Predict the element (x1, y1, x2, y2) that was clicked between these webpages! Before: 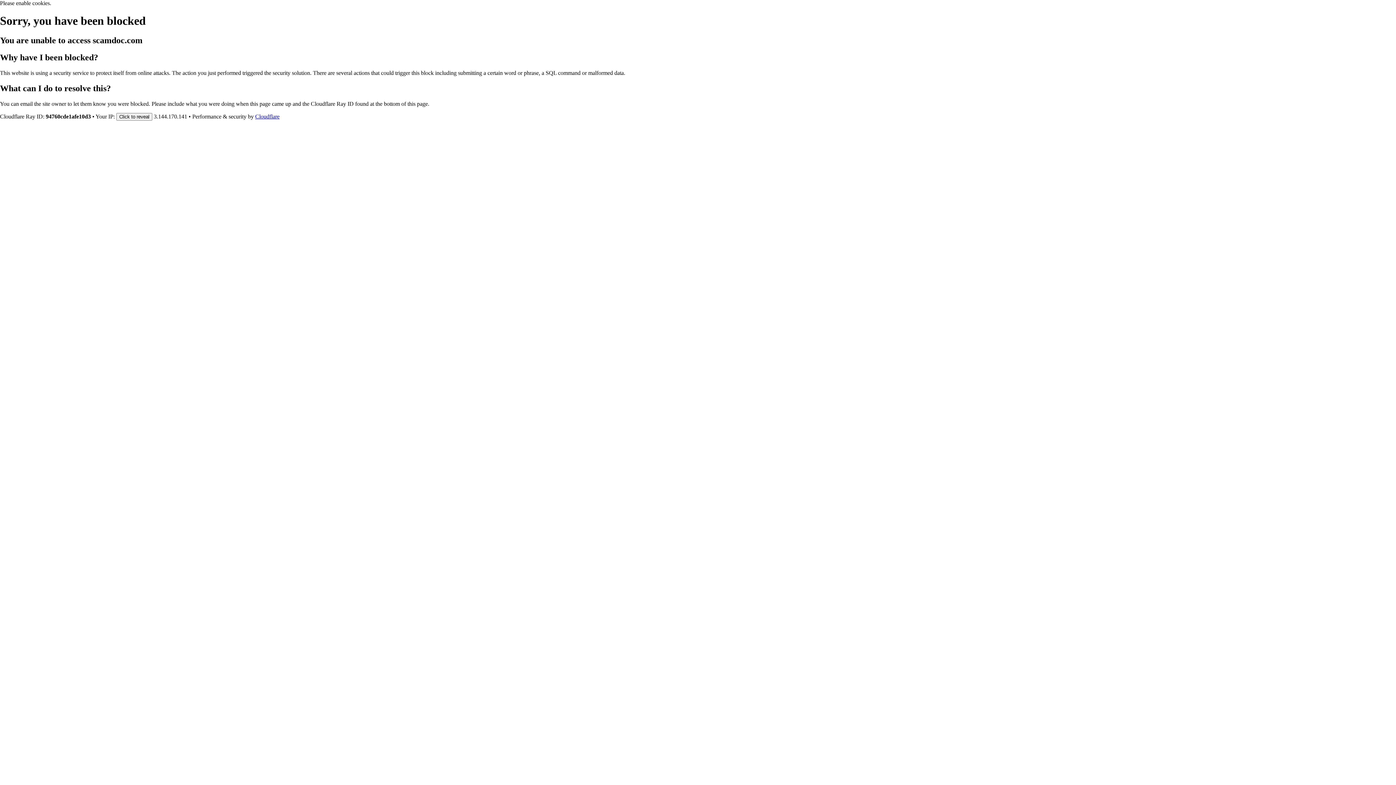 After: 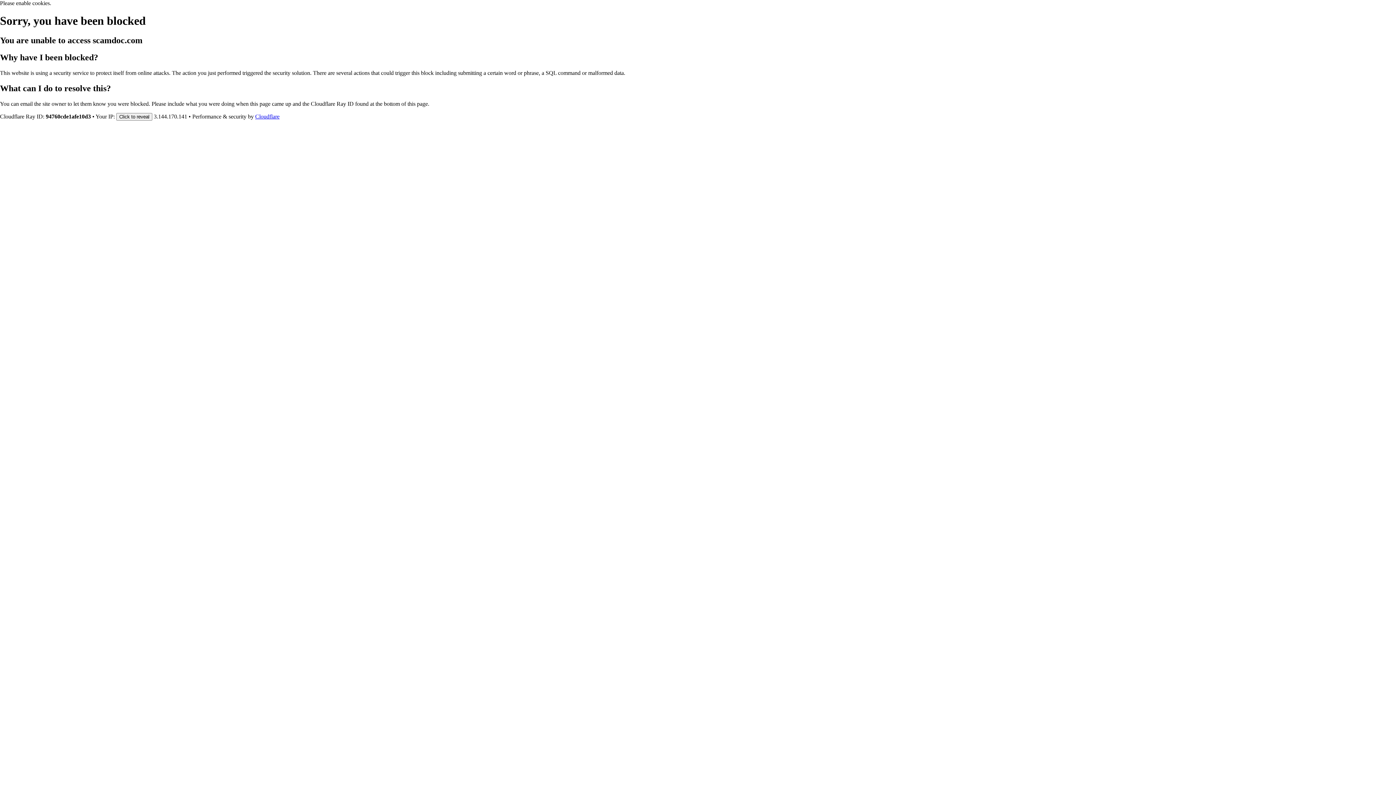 Action: bbox: (255, 113, 279, 119) label: Cloudflare